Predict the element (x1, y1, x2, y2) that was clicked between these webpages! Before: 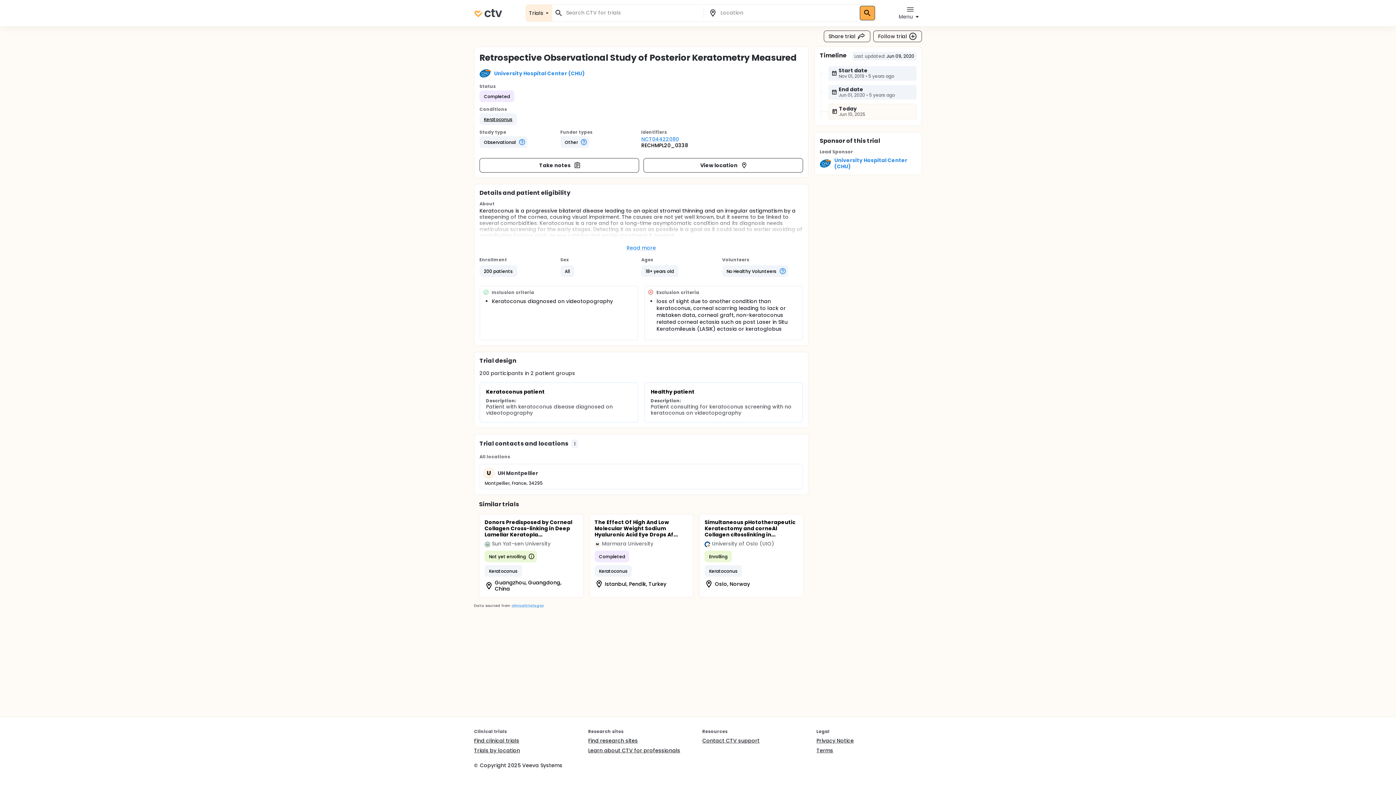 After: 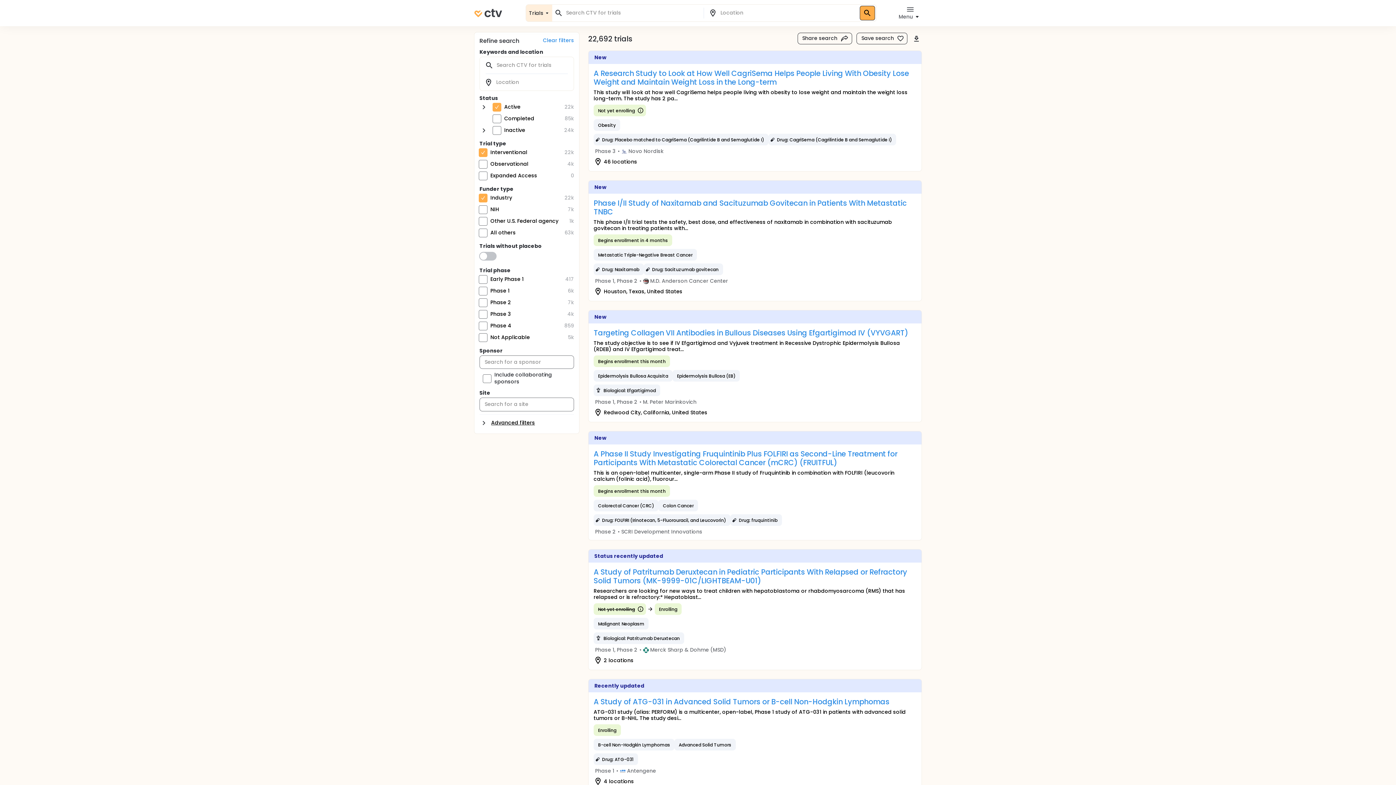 Action: bbox: (474, 738, 520, 744) label: Find clinical trials